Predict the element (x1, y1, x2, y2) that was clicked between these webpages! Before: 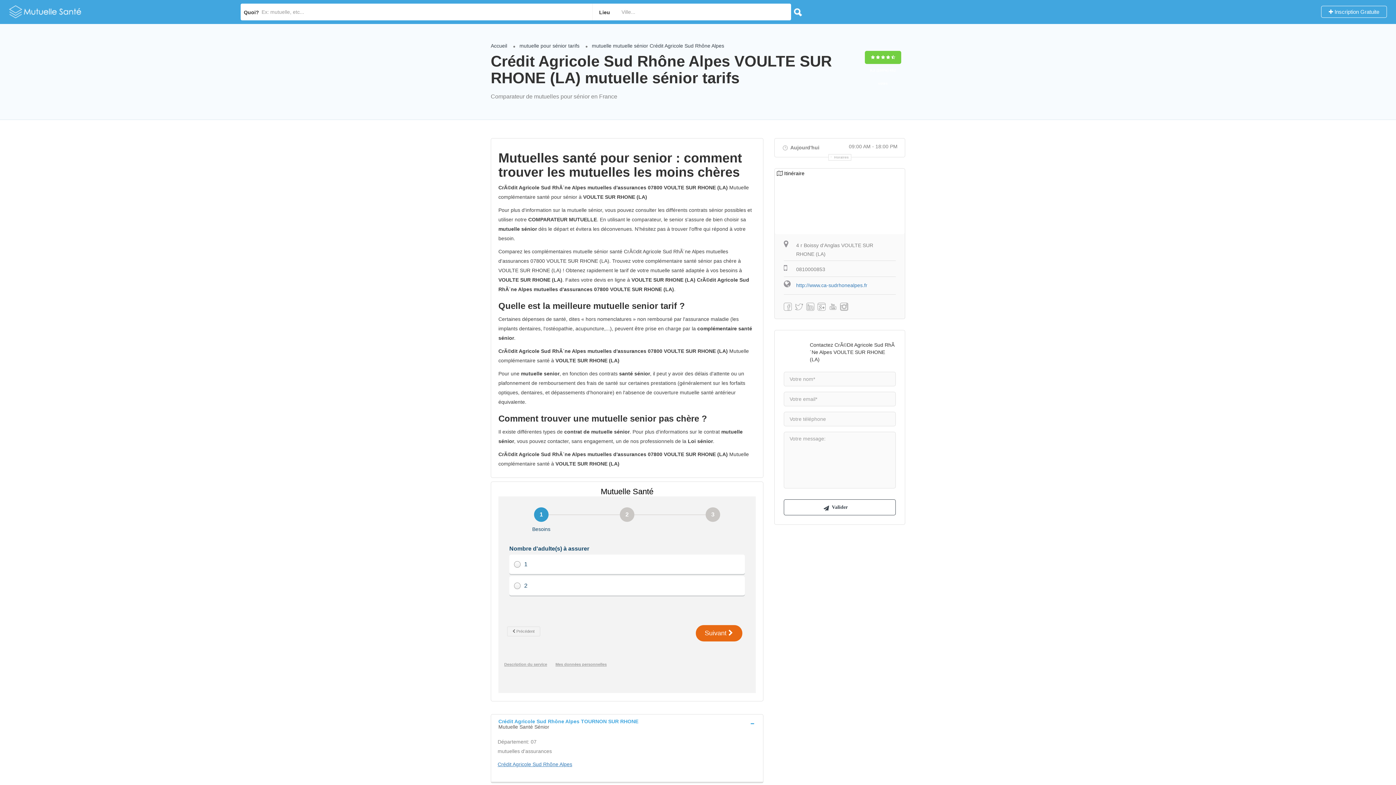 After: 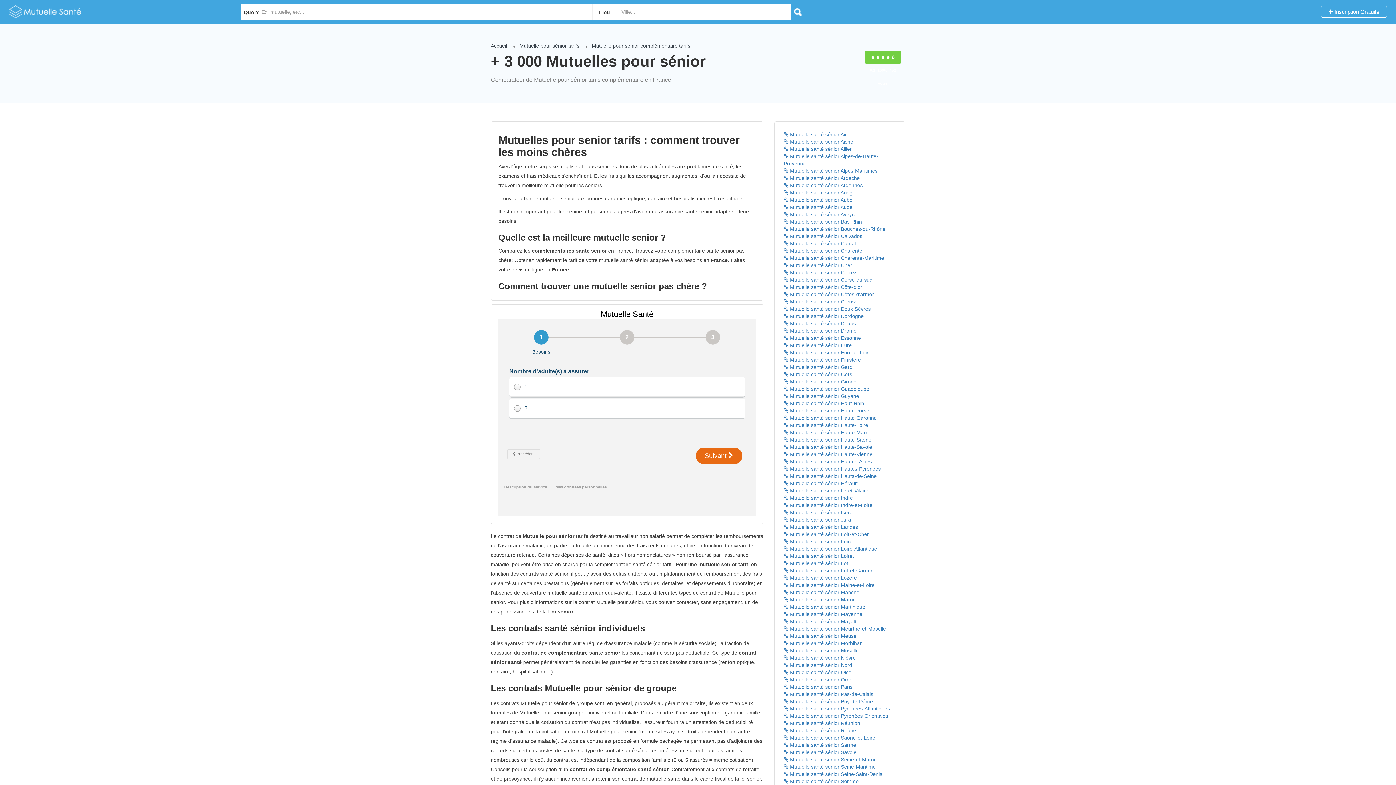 Action: bbox: (9, 8, 82, 14)